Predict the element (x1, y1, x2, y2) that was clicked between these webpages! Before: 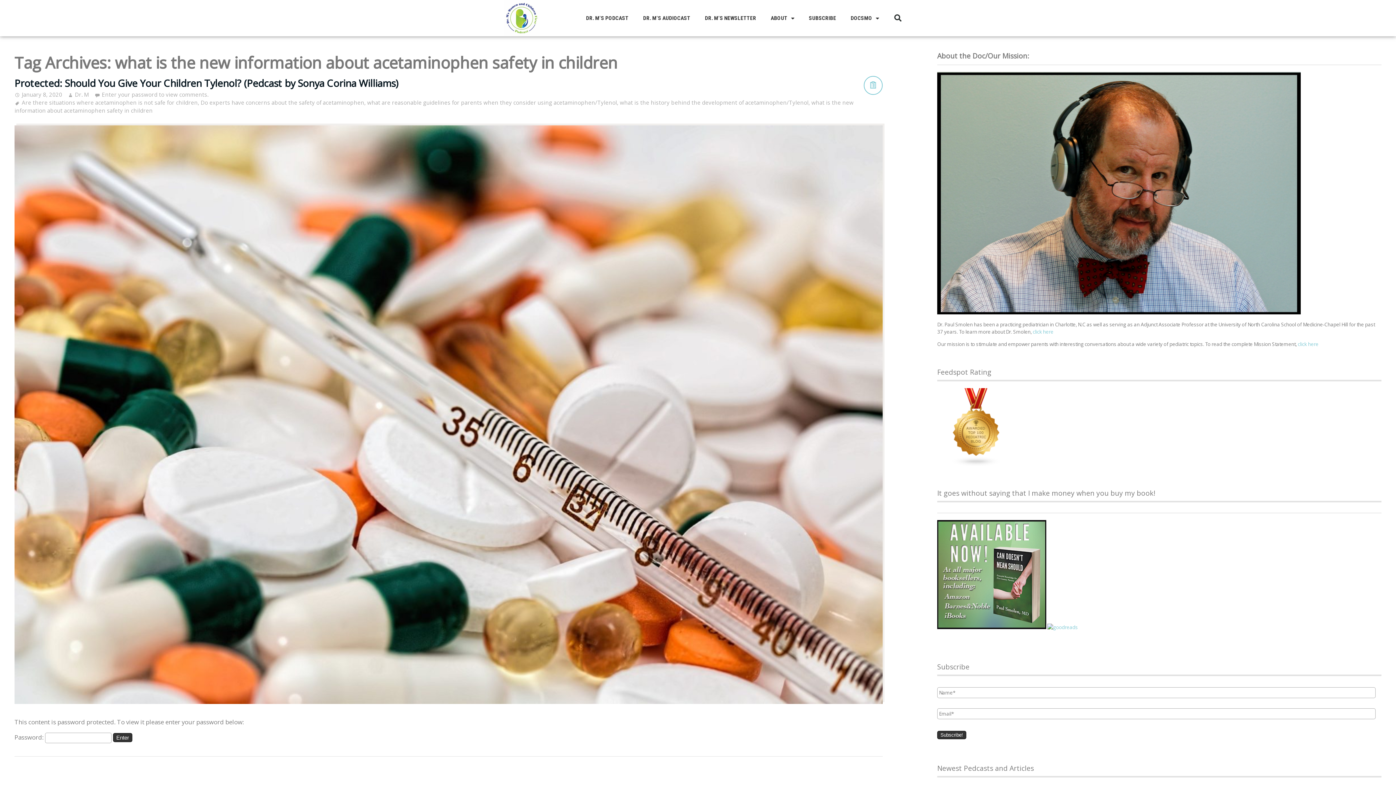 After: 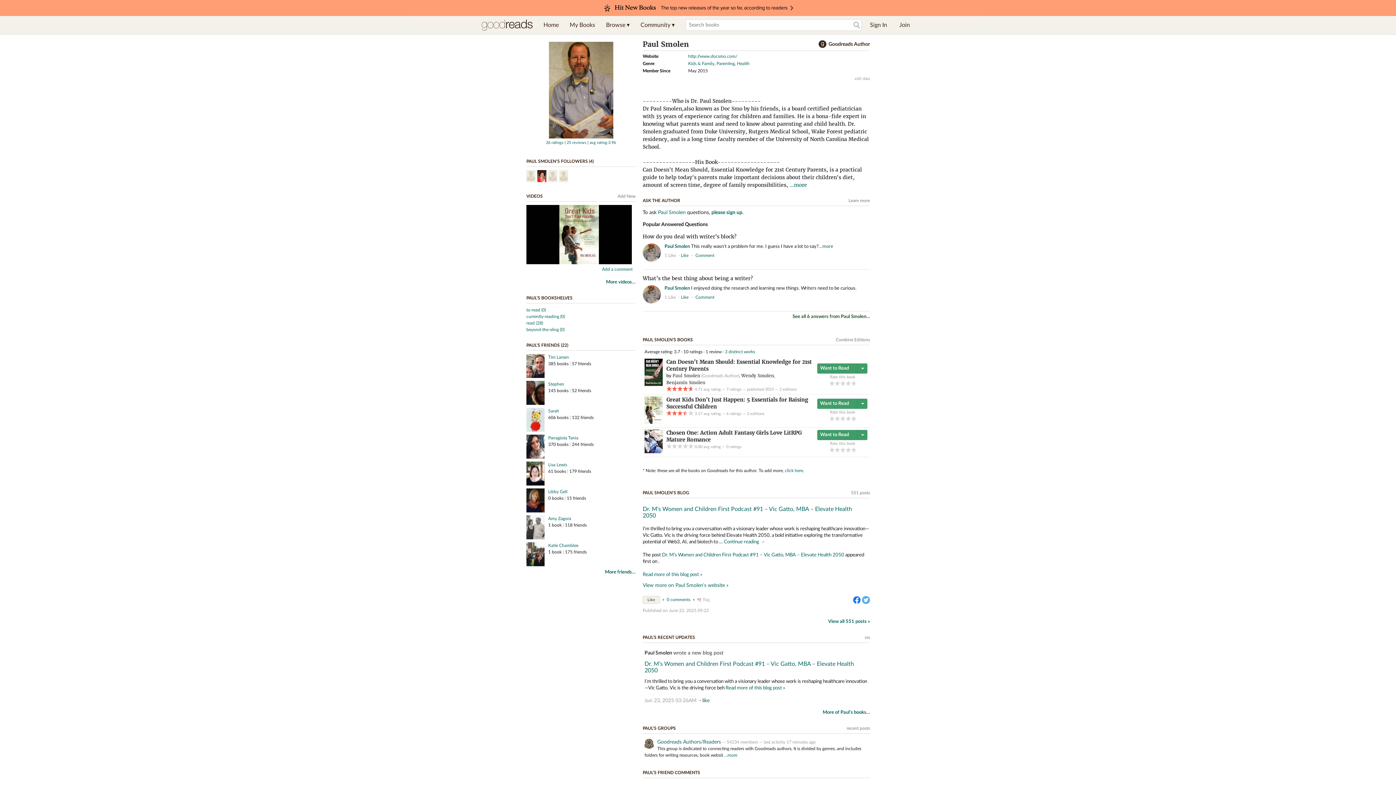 Action: bbox: (1047, 624, 1078, 630)